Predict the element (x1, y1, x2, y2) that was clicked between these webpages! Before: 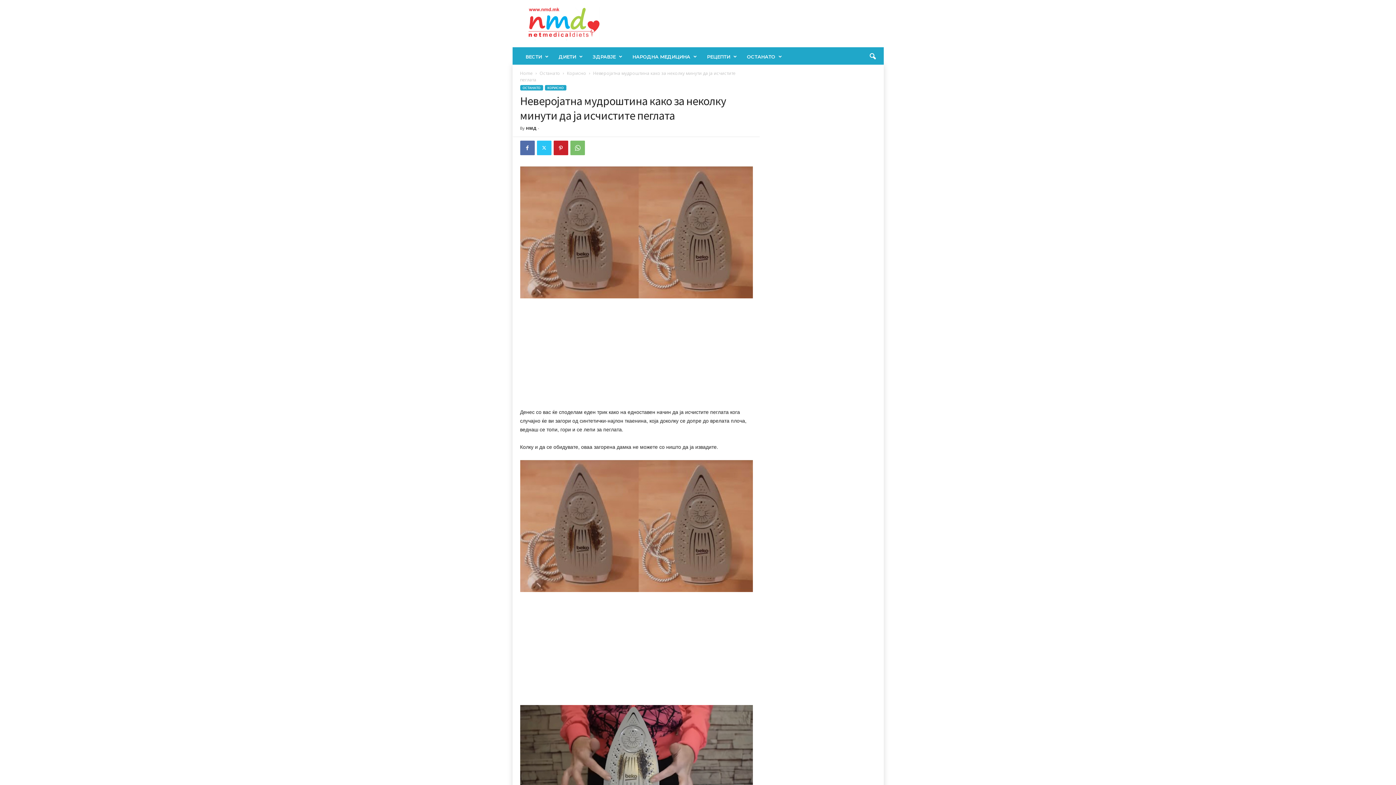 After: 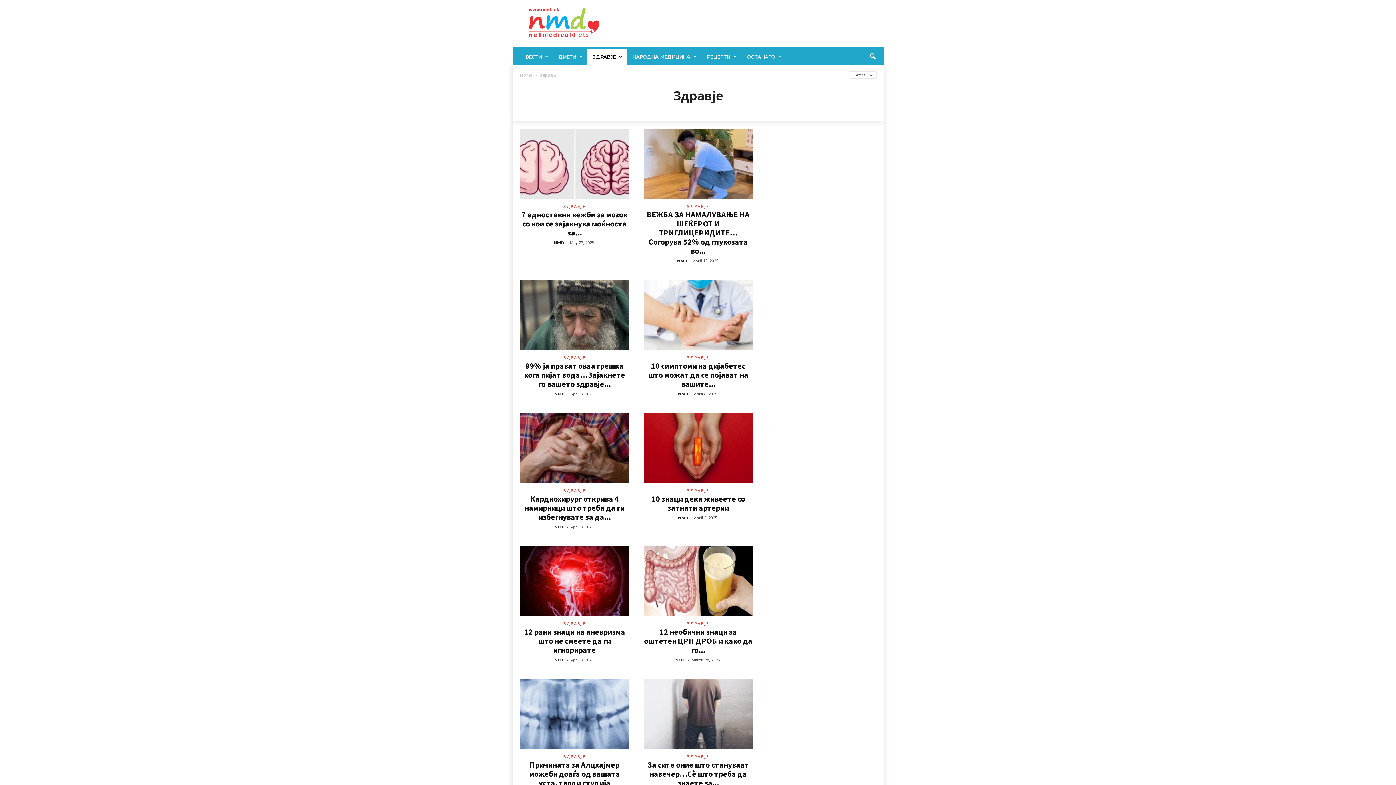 Action: bbox: (587, 48, 627, 64) label: ЗДРАВЈЕ